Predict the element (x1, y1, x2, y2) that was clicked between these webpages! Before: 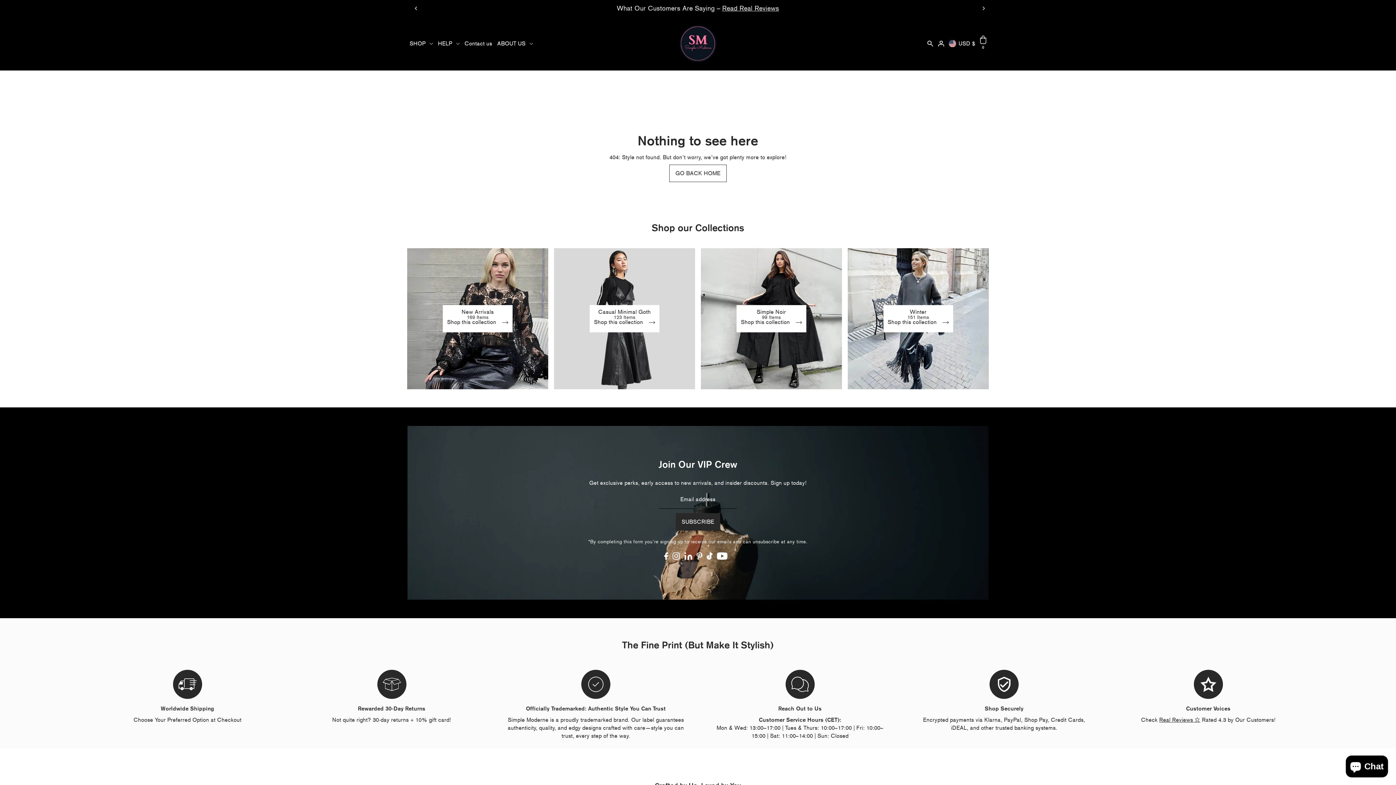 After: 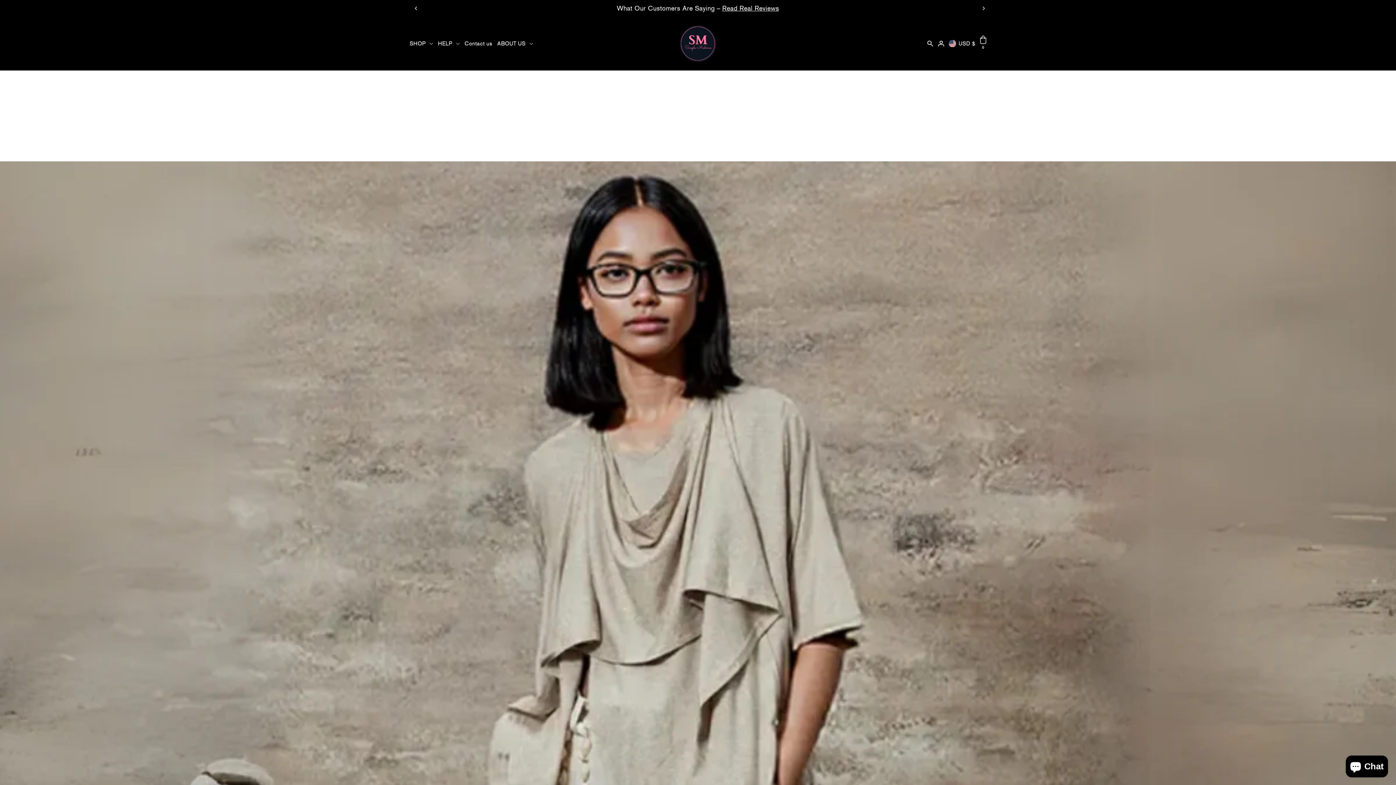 Action: bbox: (669, 164, 726, 182) label: GO BACK HOME